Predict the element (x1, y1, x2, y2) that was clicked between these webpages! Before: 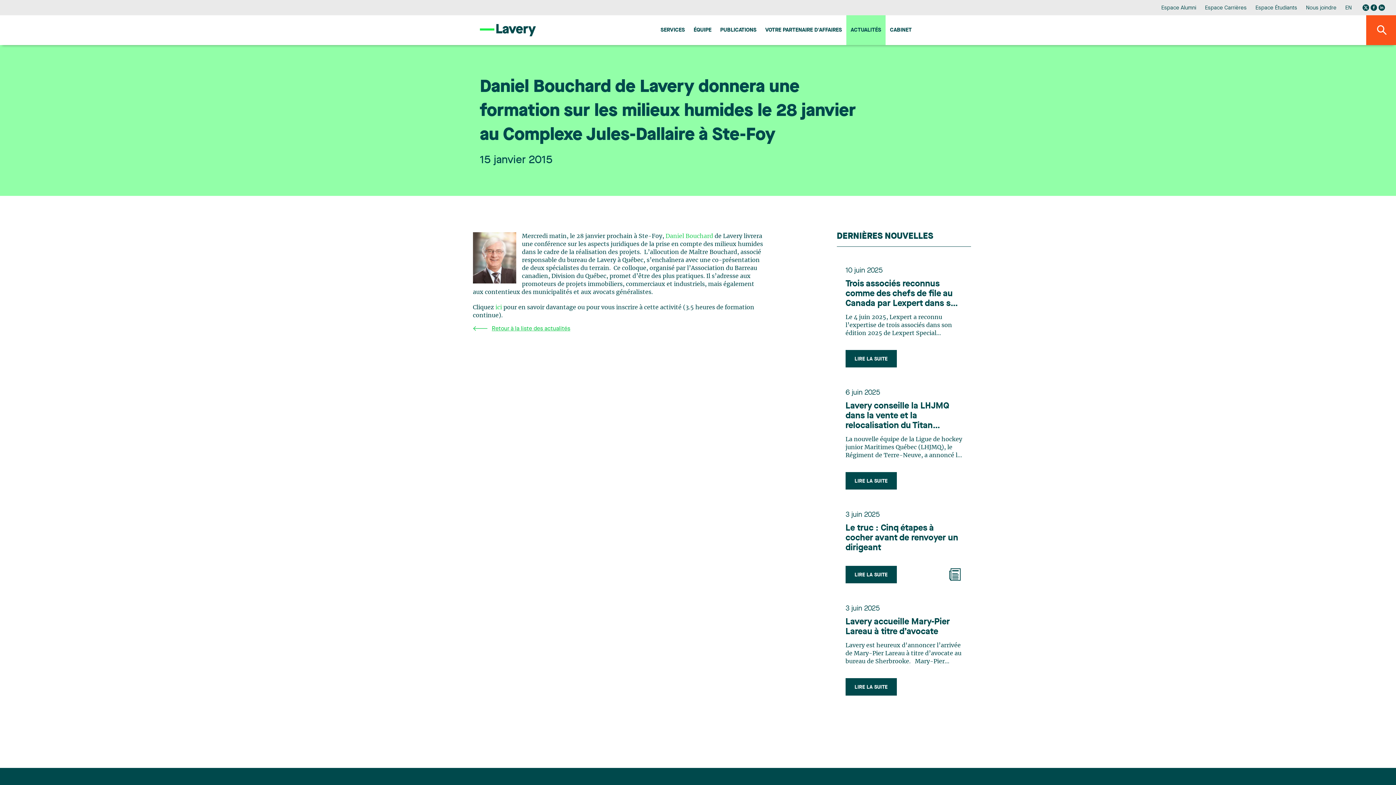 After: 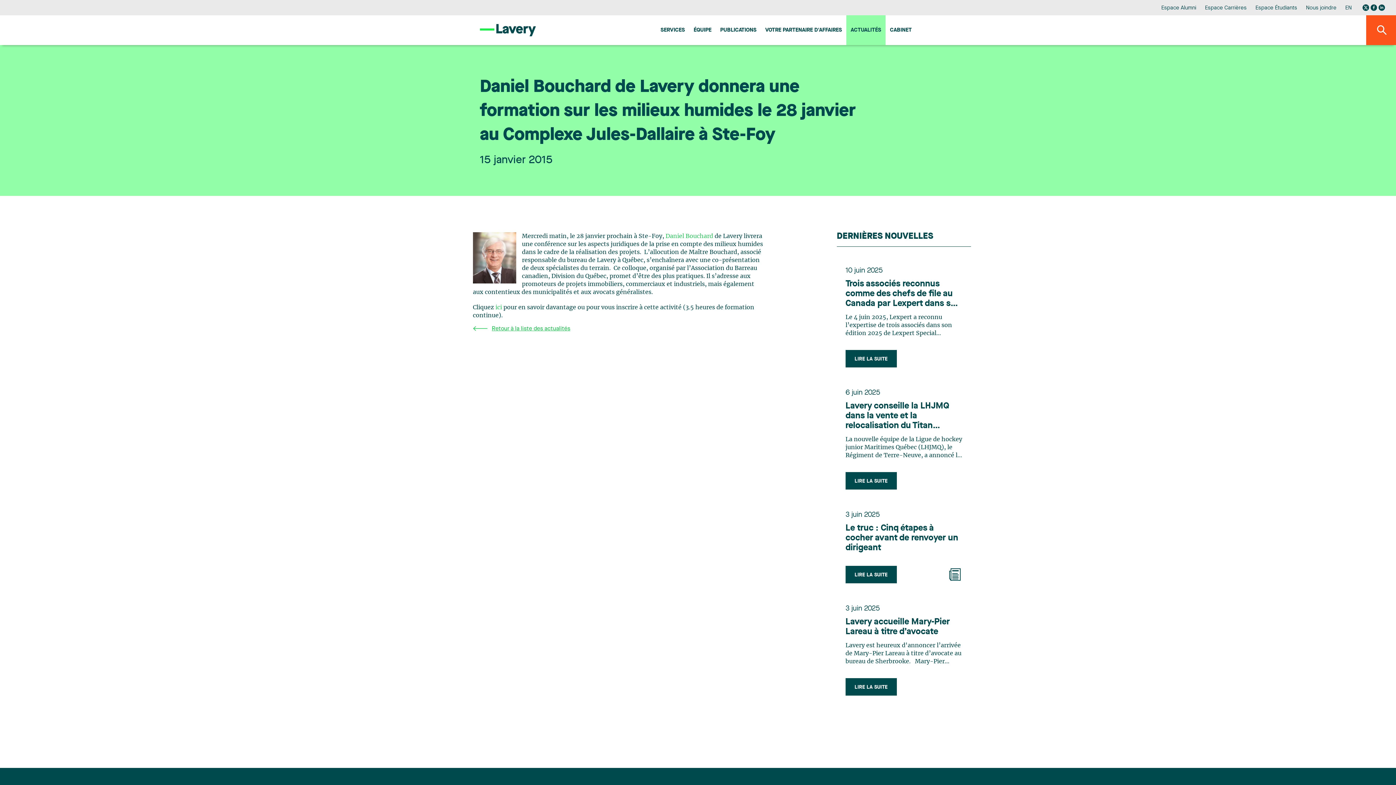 Action: bbox: (1379, 4, 1385, 10)